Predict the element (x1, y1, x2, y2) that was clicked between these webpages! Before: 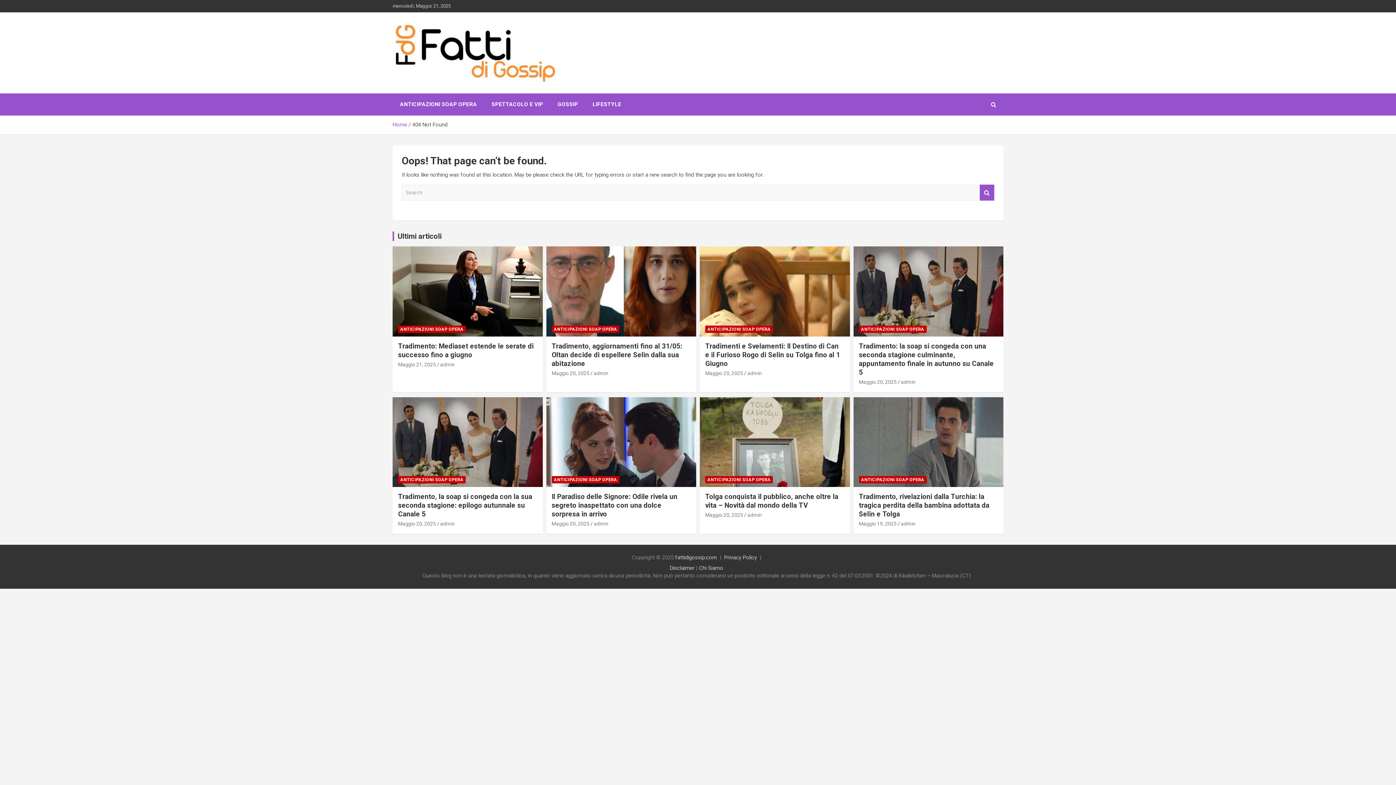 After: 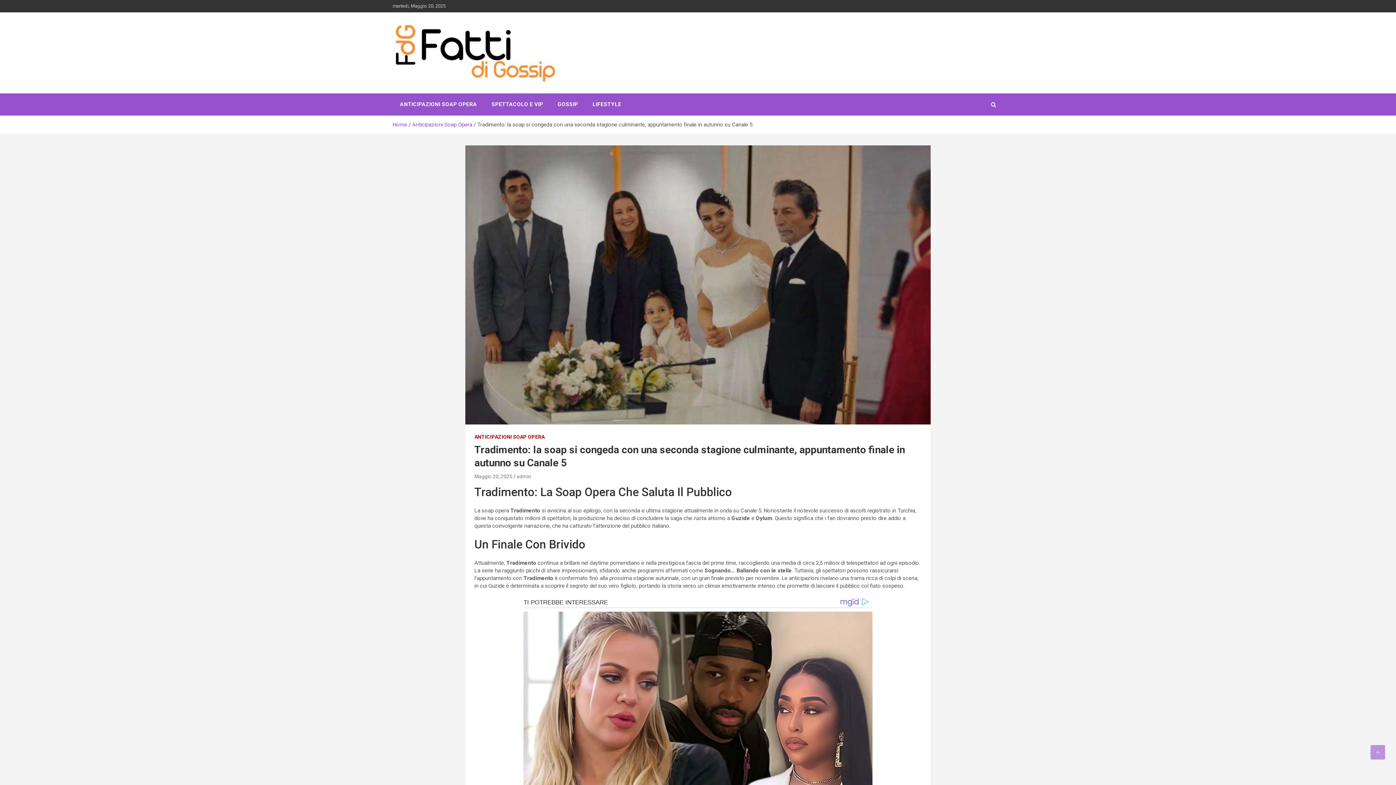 Action: bbox: (853, 246, 1004, 336)